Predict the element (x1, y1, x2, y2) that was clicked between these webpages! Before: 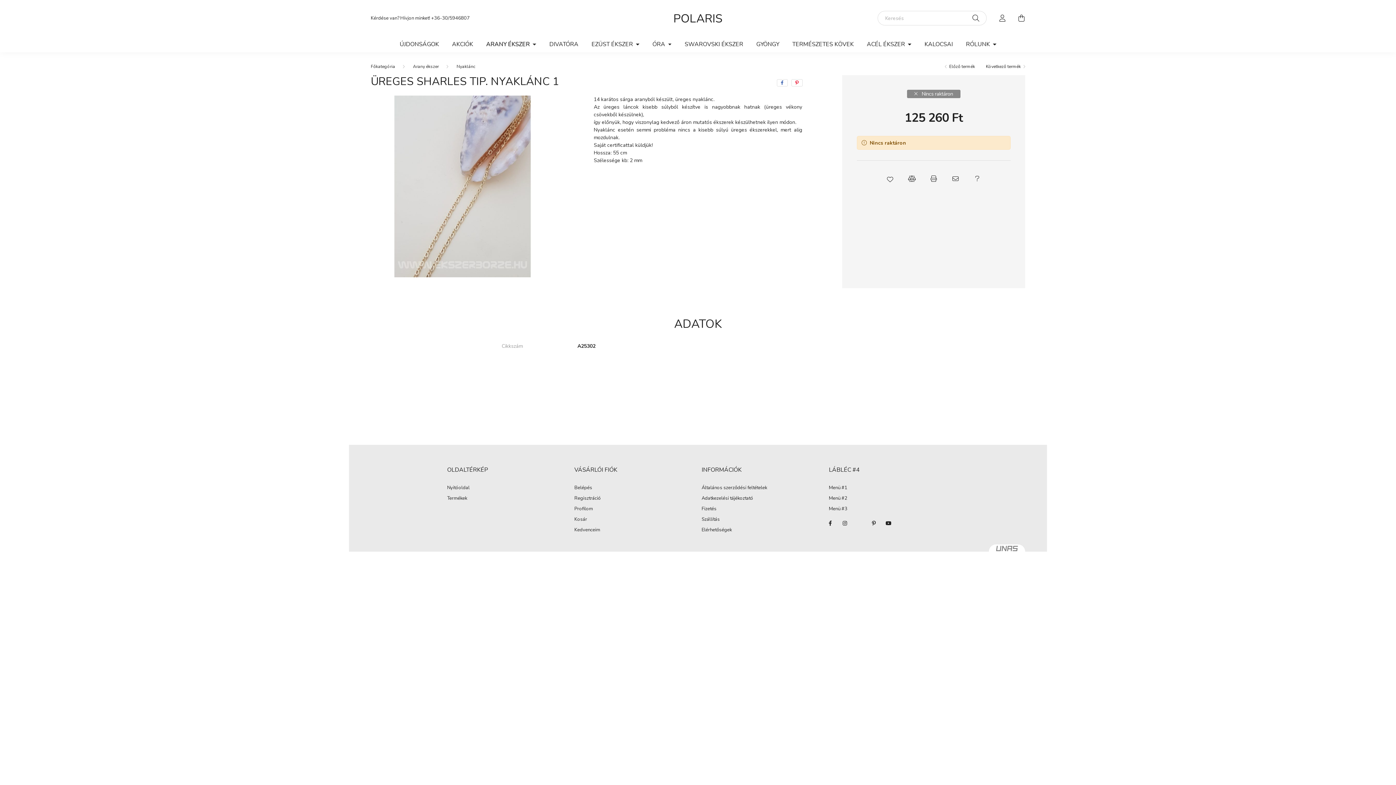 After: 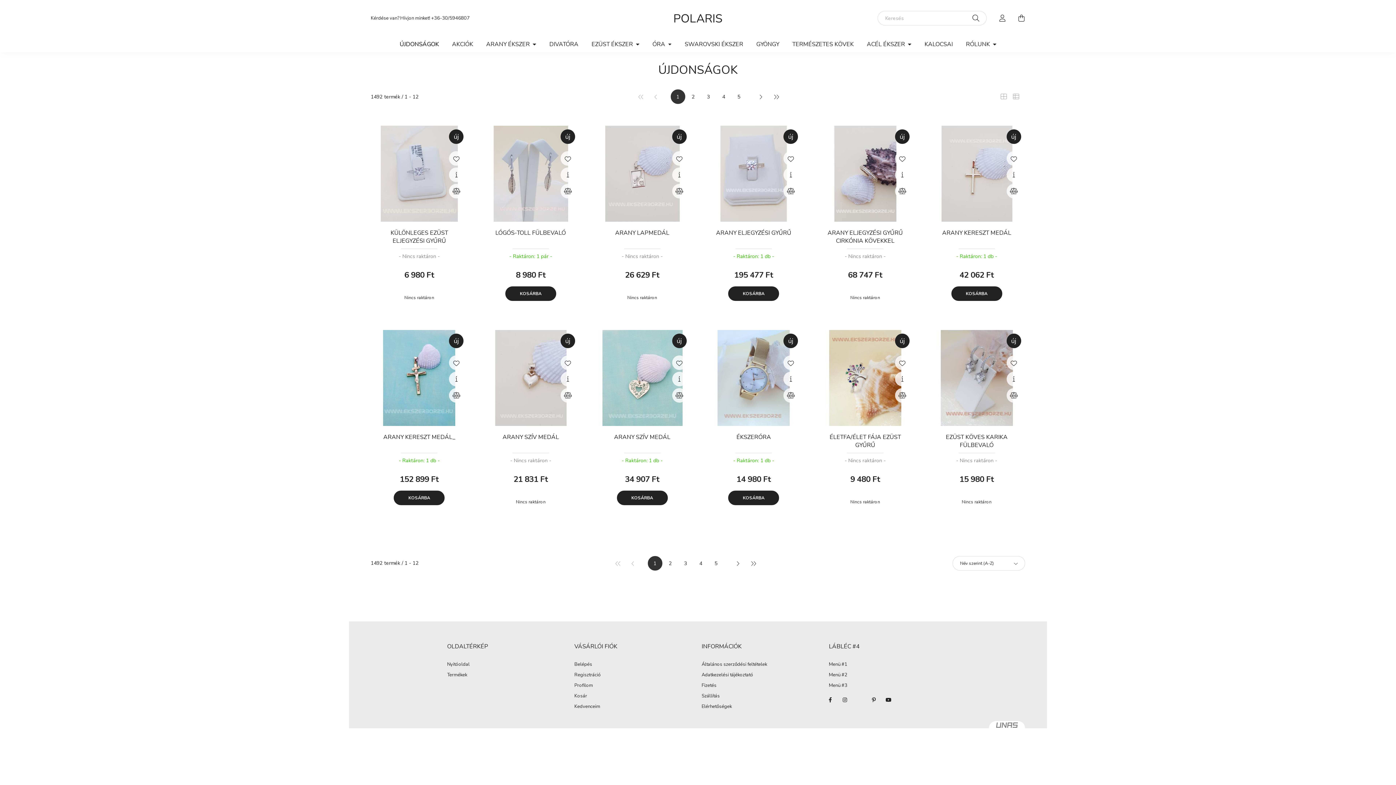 Action: bbox: (393, 36, 445, 52) label: ÚJDONSÁGOK